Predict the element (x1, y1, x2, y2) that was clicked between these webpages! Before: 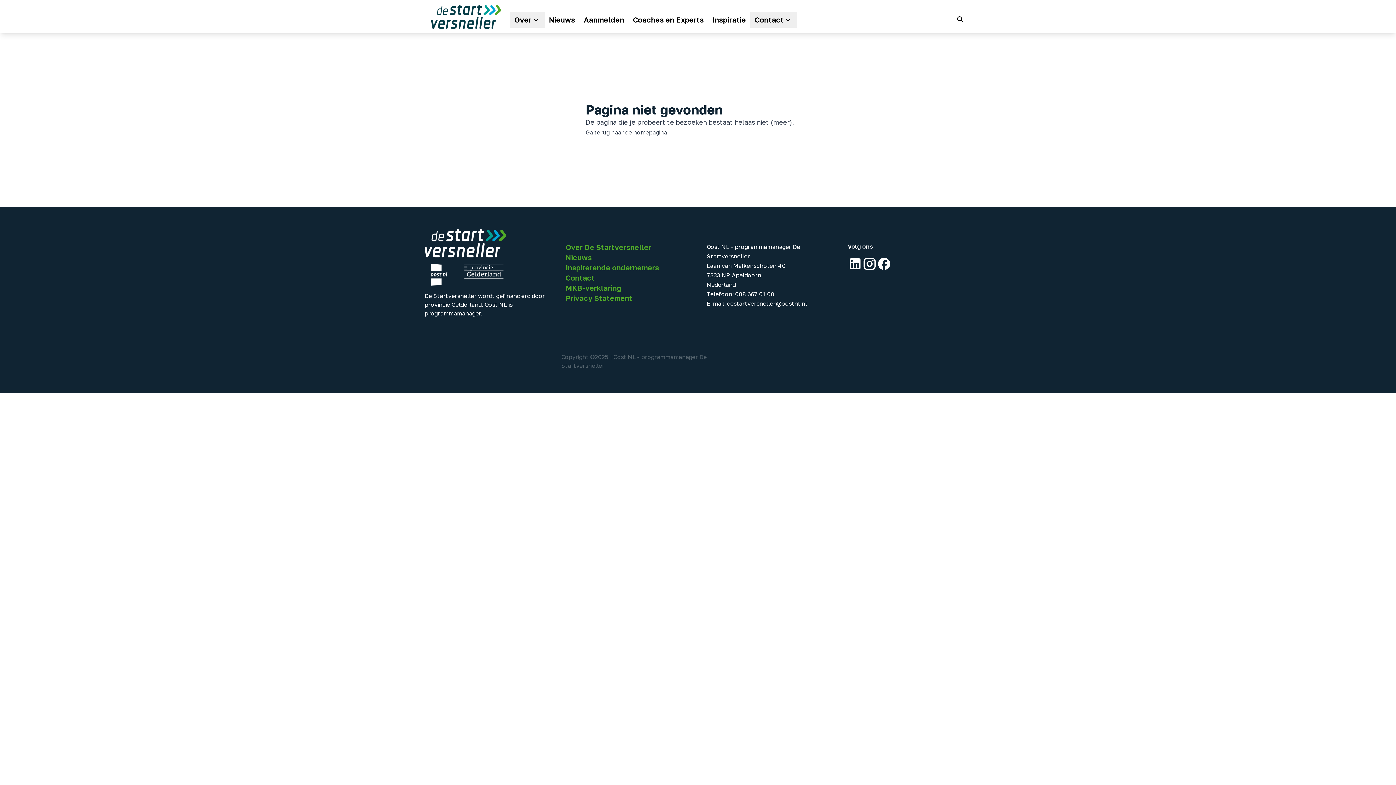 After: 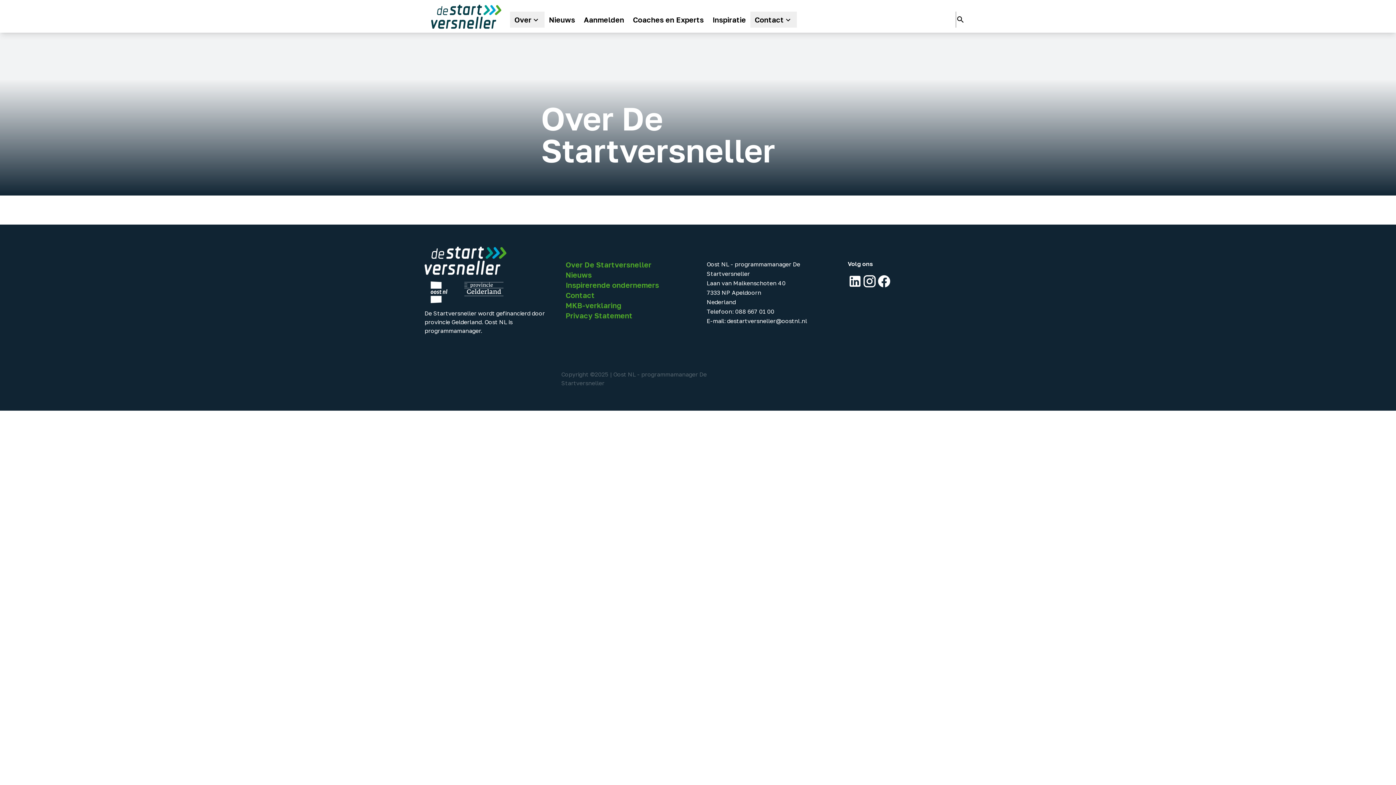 Action: bbox: (510, 11, 544, 27) label: Over